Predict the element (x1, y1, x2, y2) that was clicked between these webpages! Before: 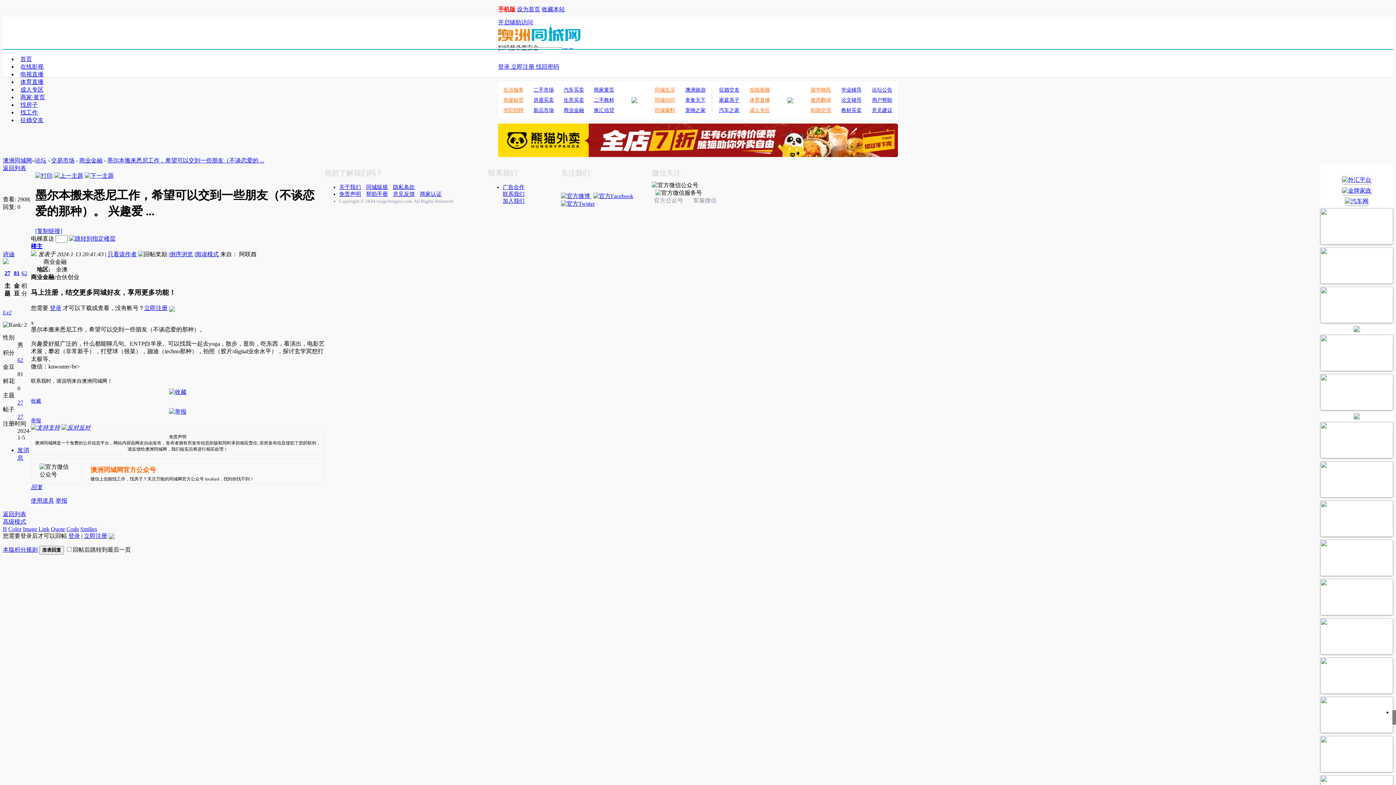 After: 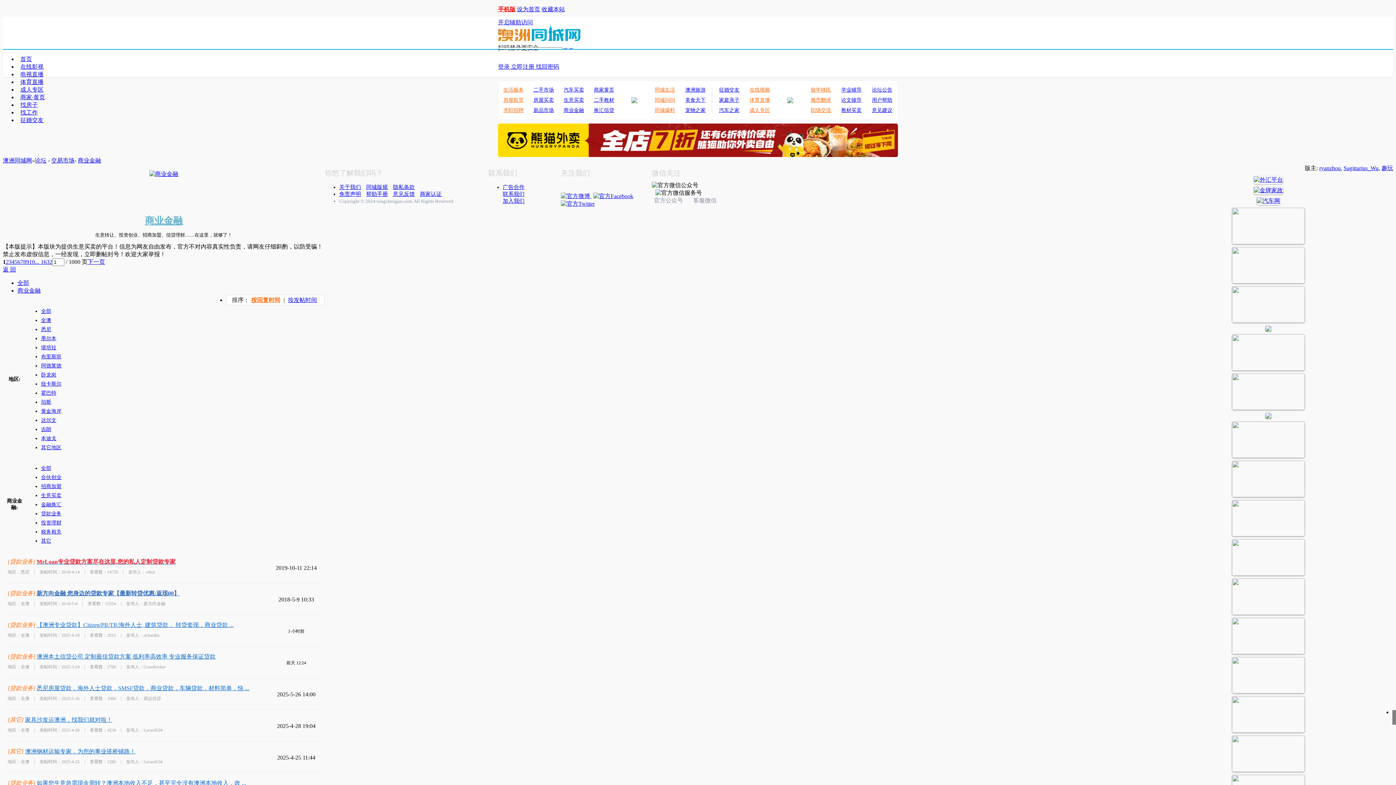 Action: bbox: (79, 157, 102, 163) label: 商业金融